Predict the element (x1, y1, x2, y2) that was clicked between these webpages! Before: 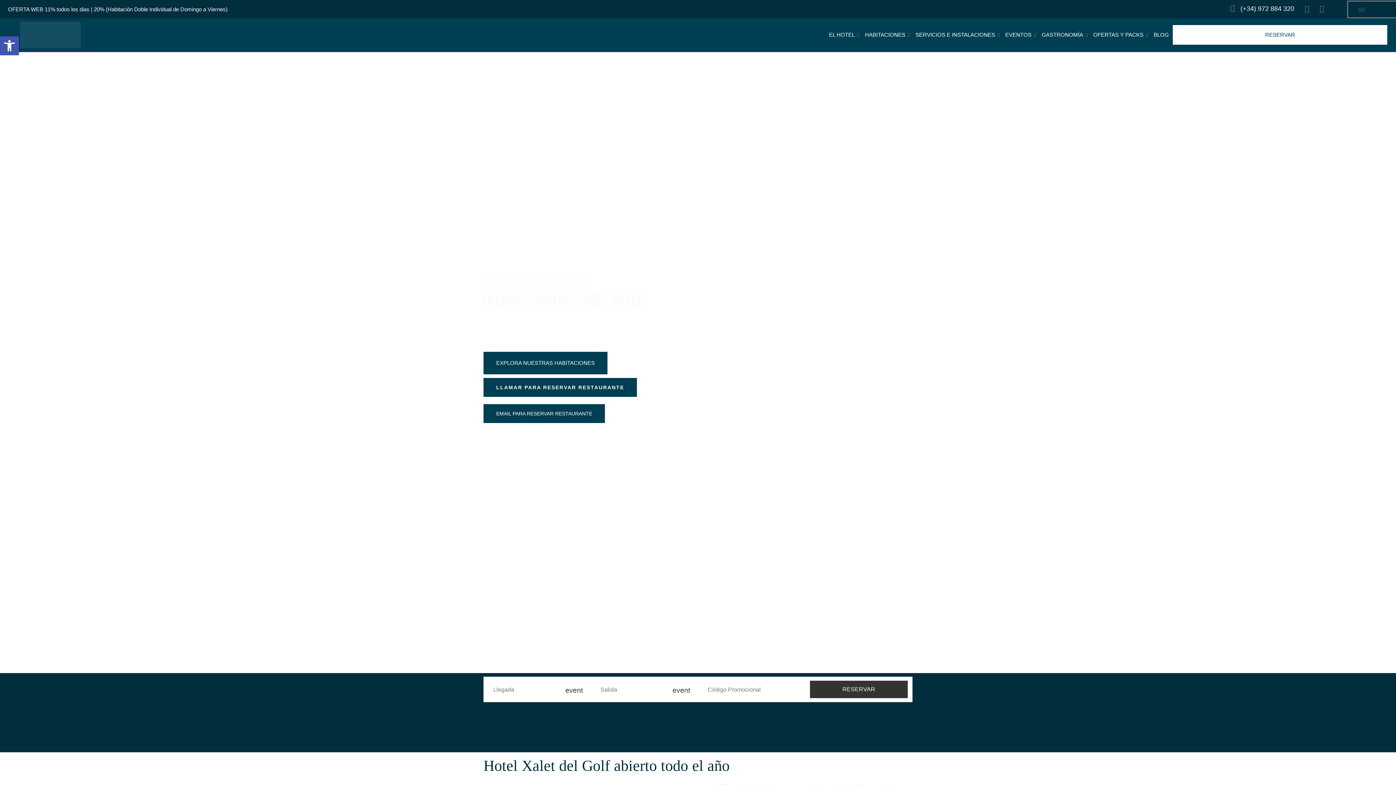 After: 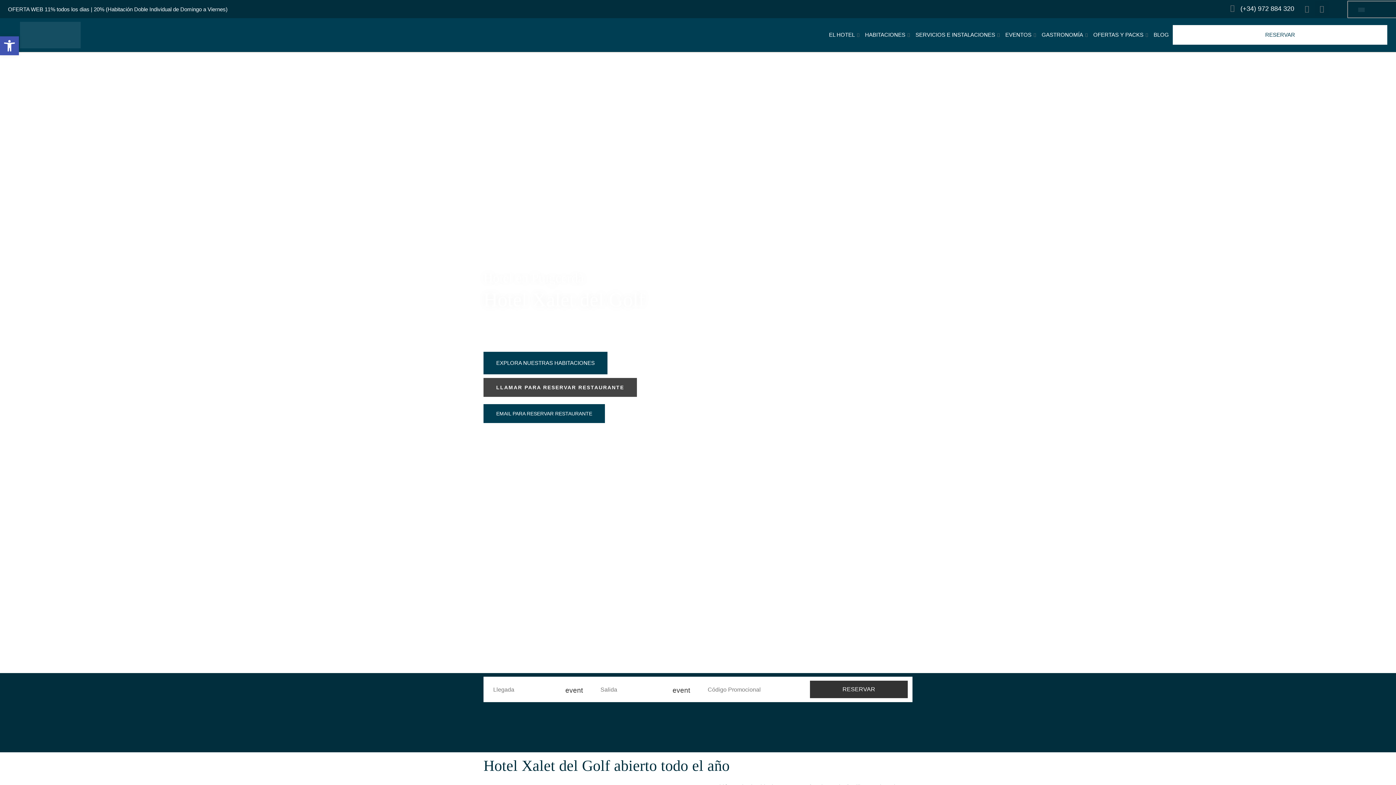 Action: label: LLAMAR PARA RESERVAR RESTAURANTE bbox: (483, 378, 637, 397)